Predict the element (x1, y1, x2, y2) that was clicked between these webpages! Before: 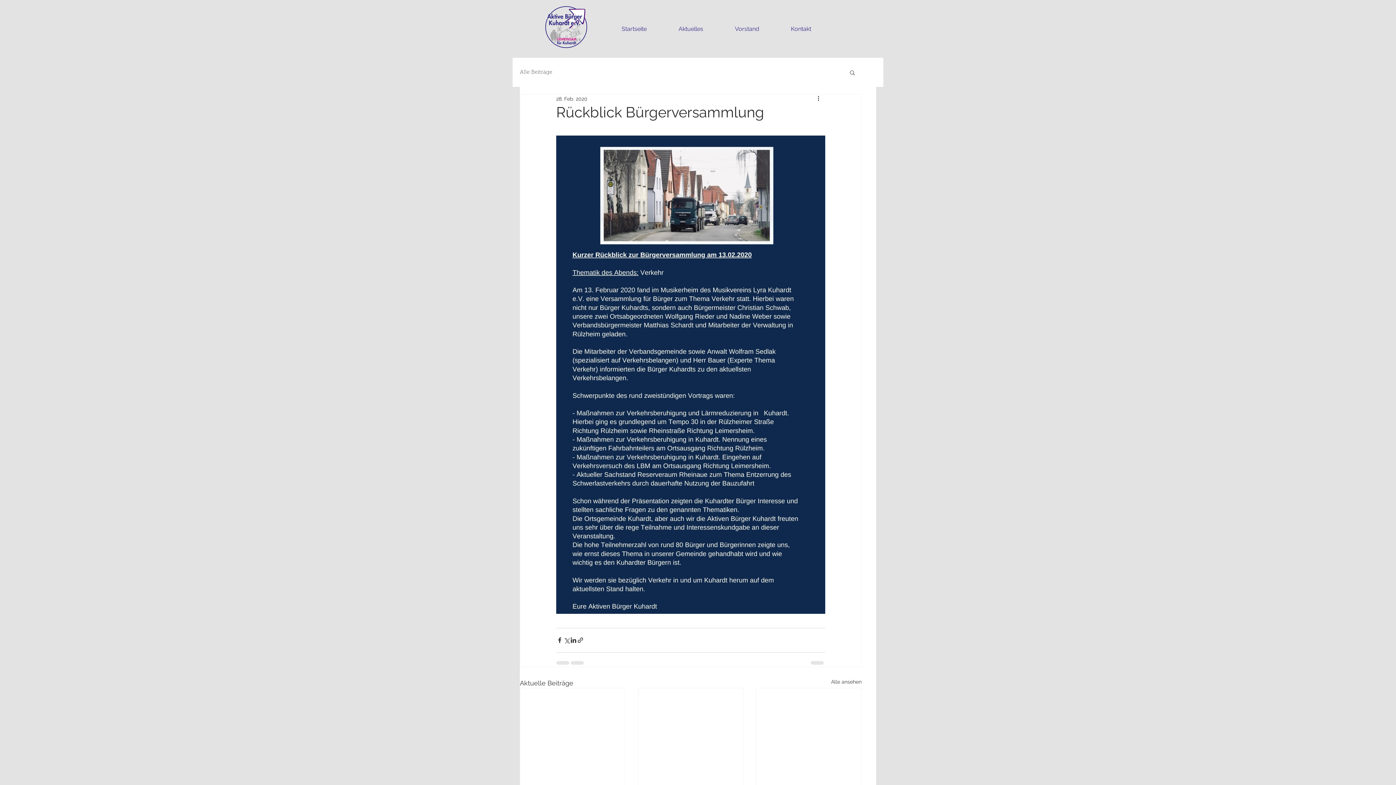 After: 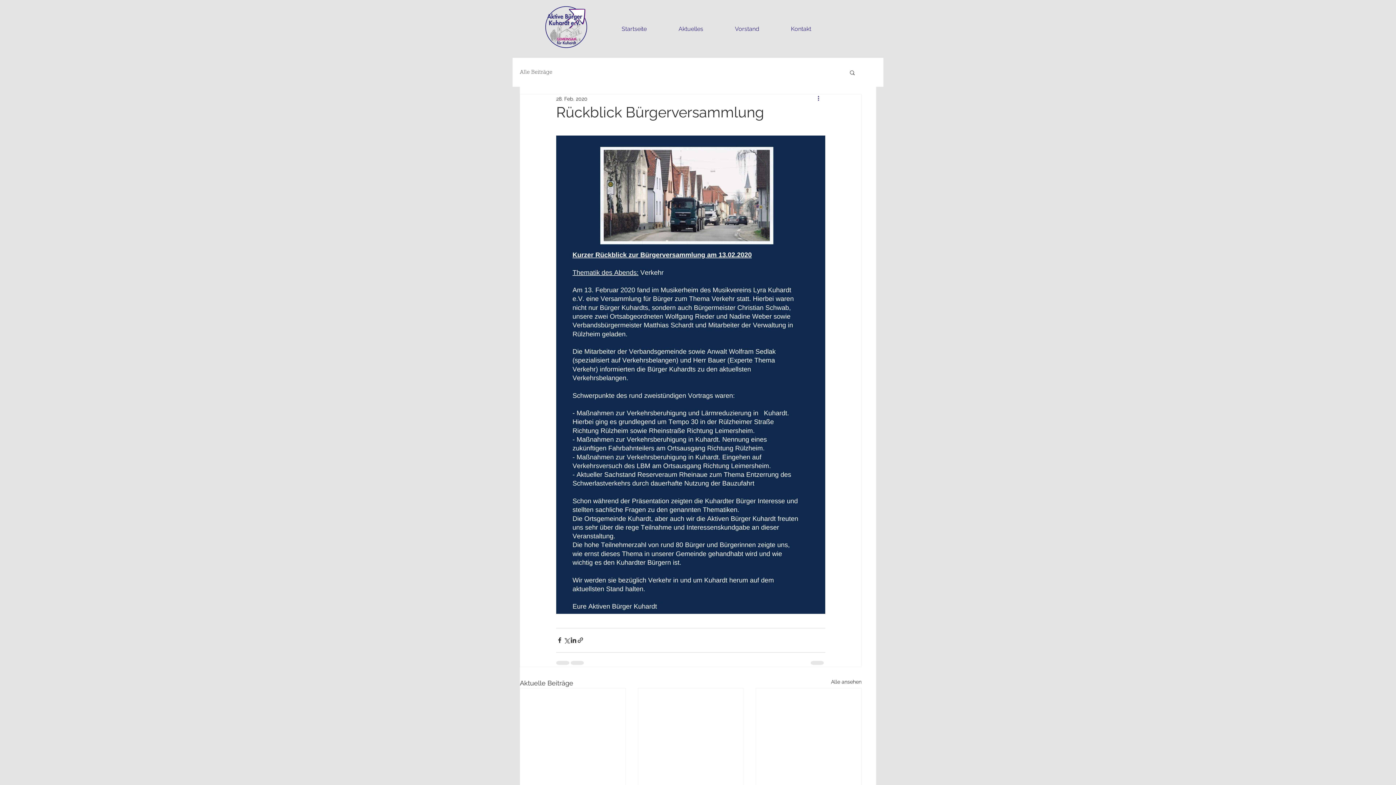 Action: bbox: (816, 94, 825, 103) label: Weitere Aktionen